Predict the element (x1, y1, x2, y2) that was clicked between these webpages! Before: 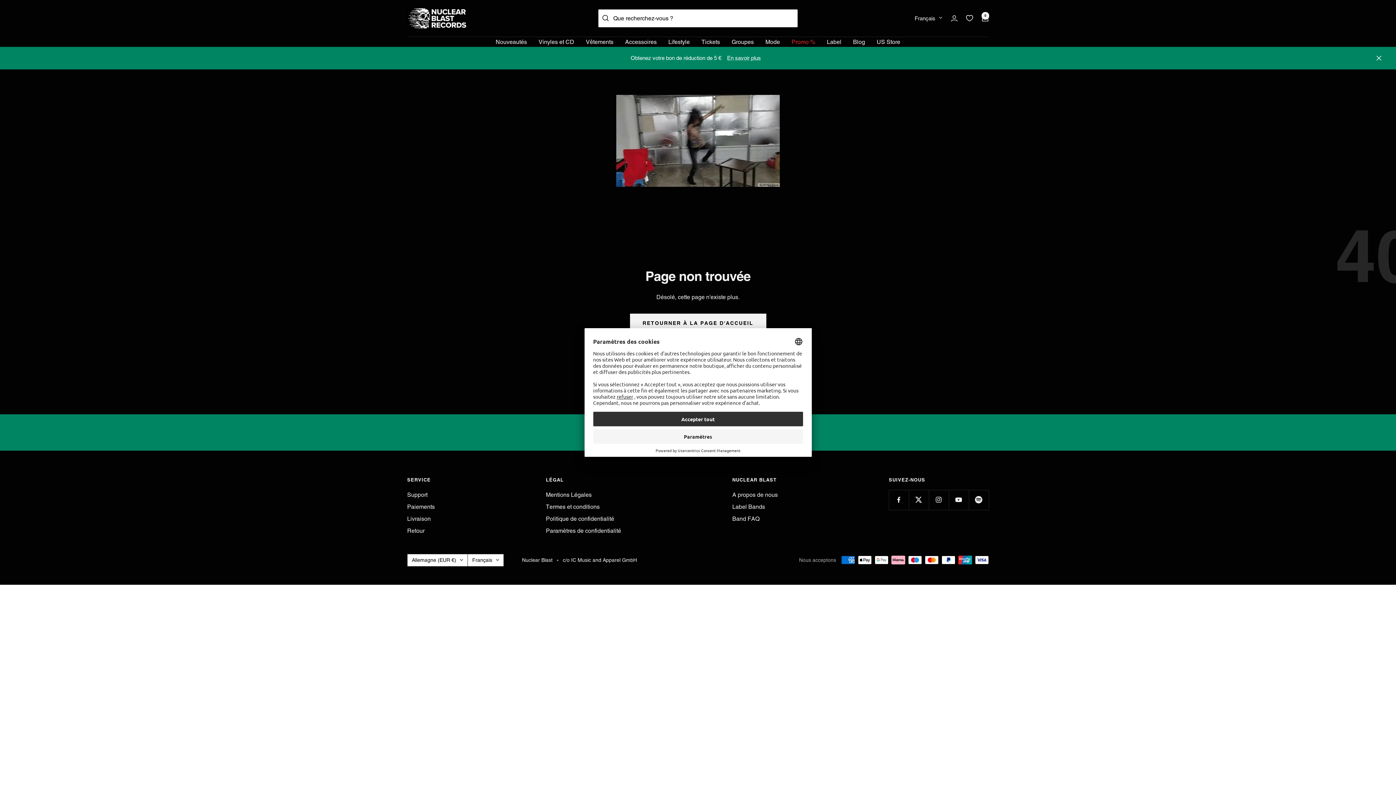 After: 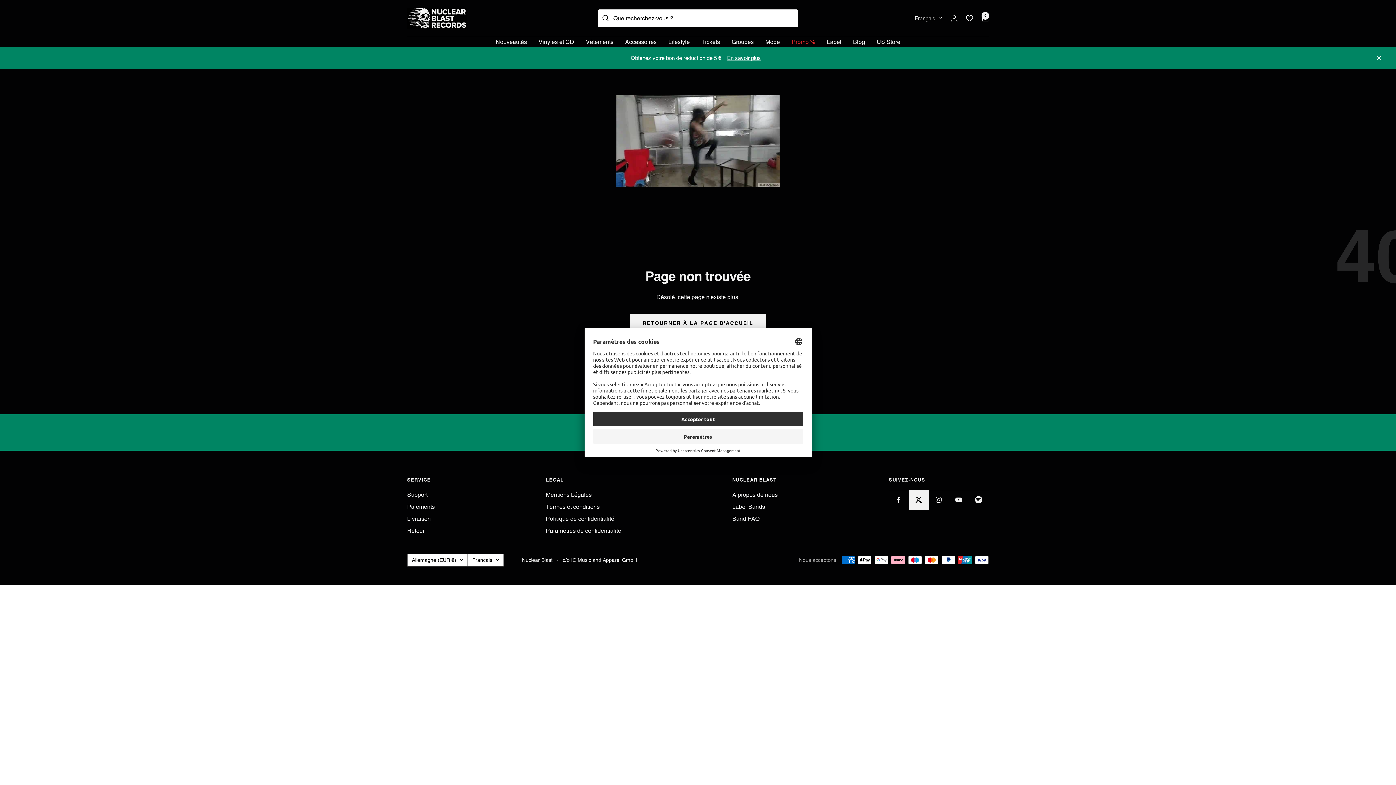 Action: label: Suivez nous sur Twitter bbox: (909, 490, 929, 510)